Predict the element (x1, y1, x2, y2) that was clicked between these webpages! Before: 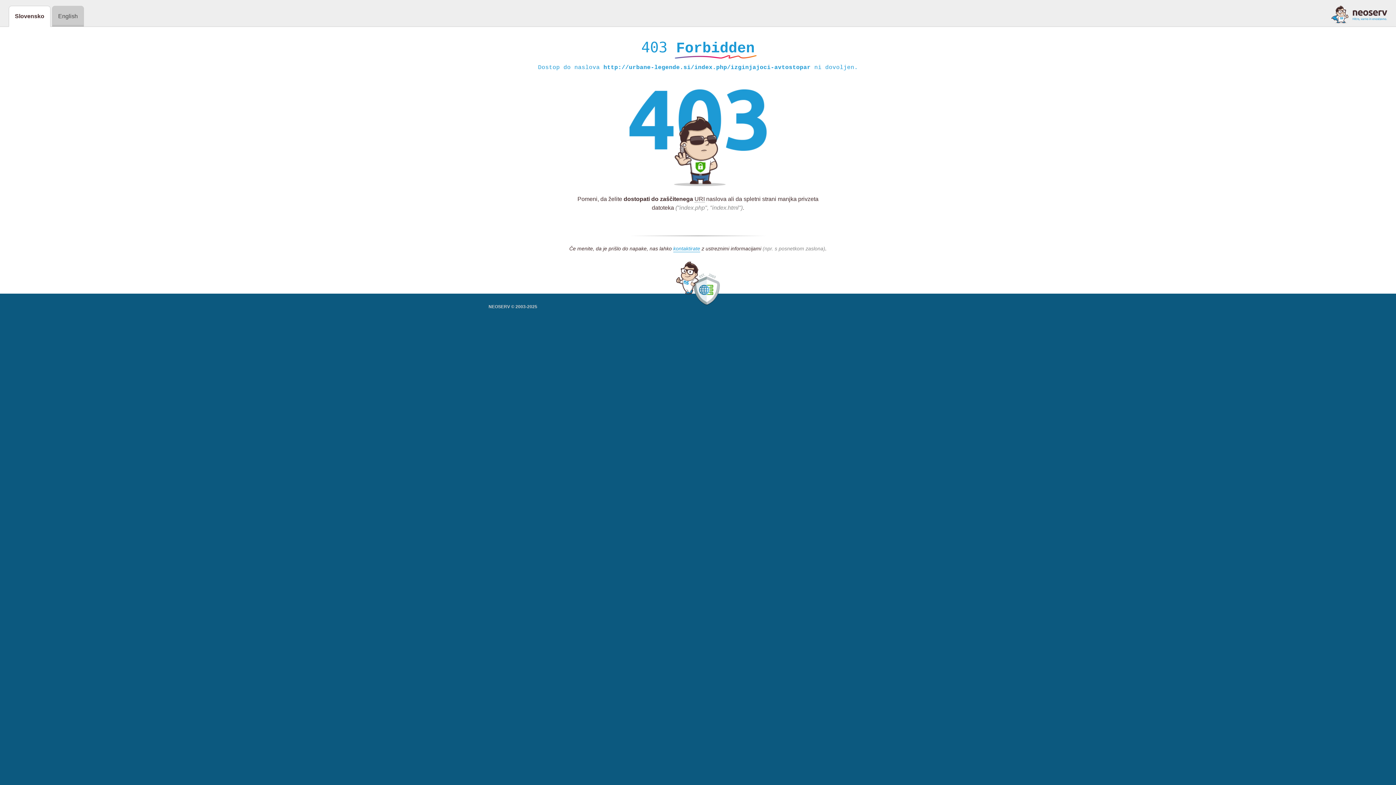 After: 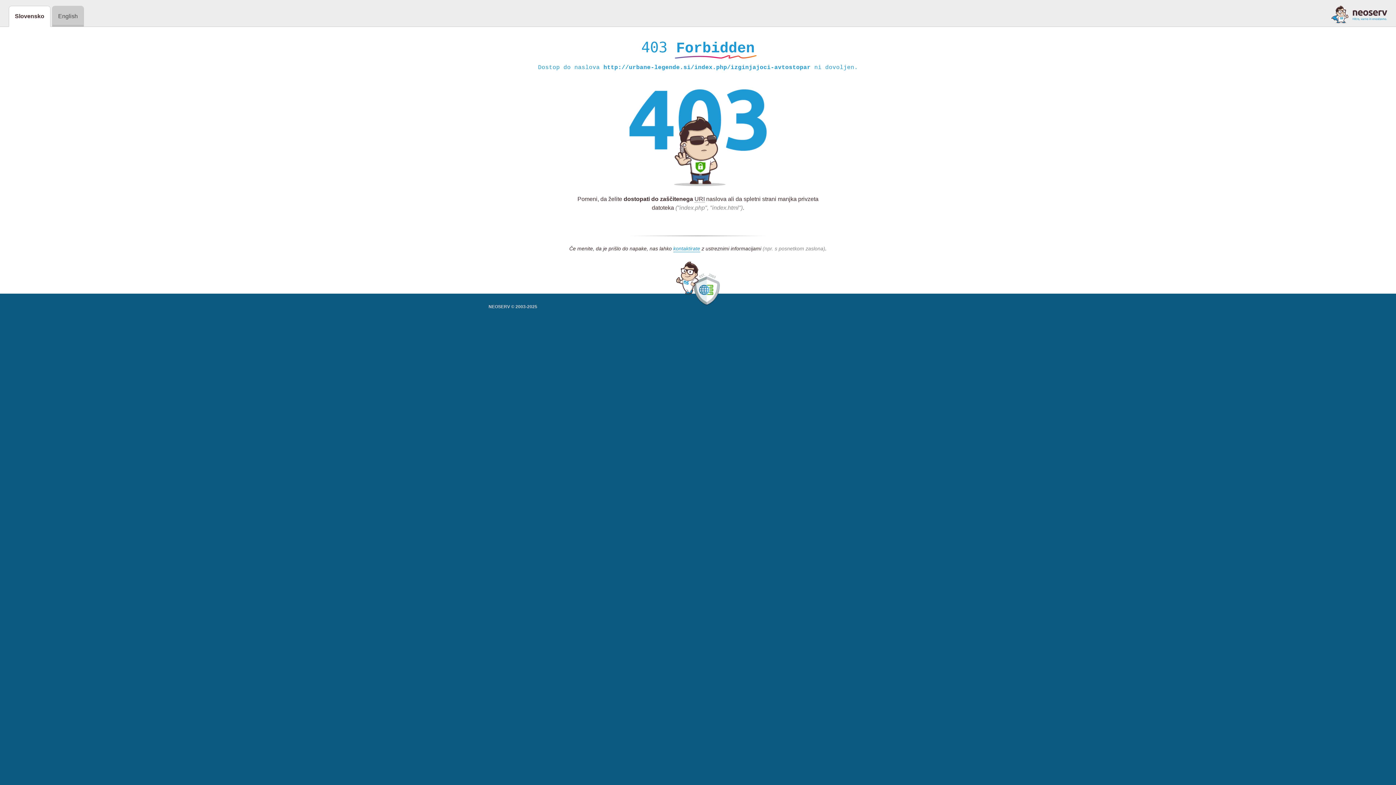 Action: bbox: (1331, 5, 1387, 23)